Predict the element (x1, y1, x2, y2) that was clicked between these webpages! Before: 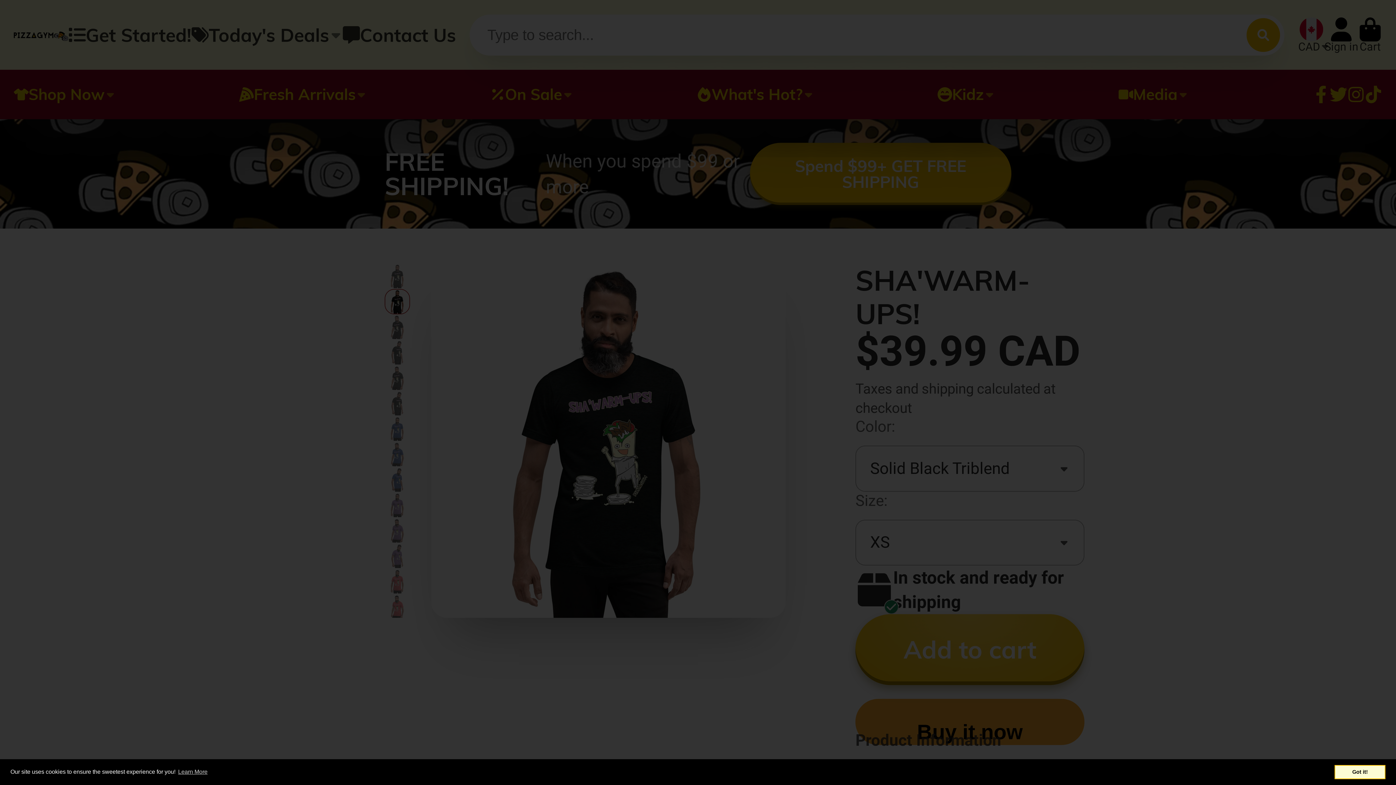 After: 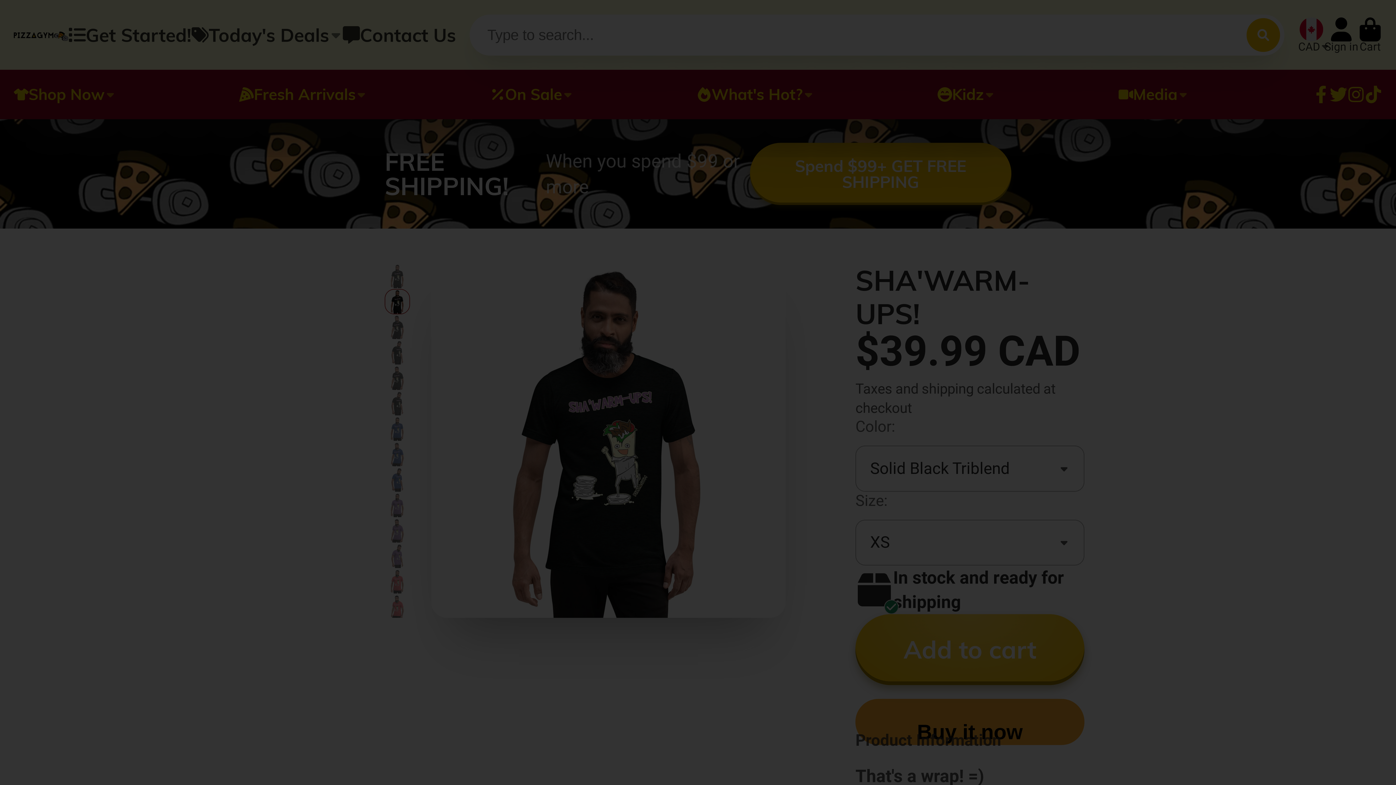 Action: bbox: (1334, 765, 1385, 779) label: dismiss cookie message